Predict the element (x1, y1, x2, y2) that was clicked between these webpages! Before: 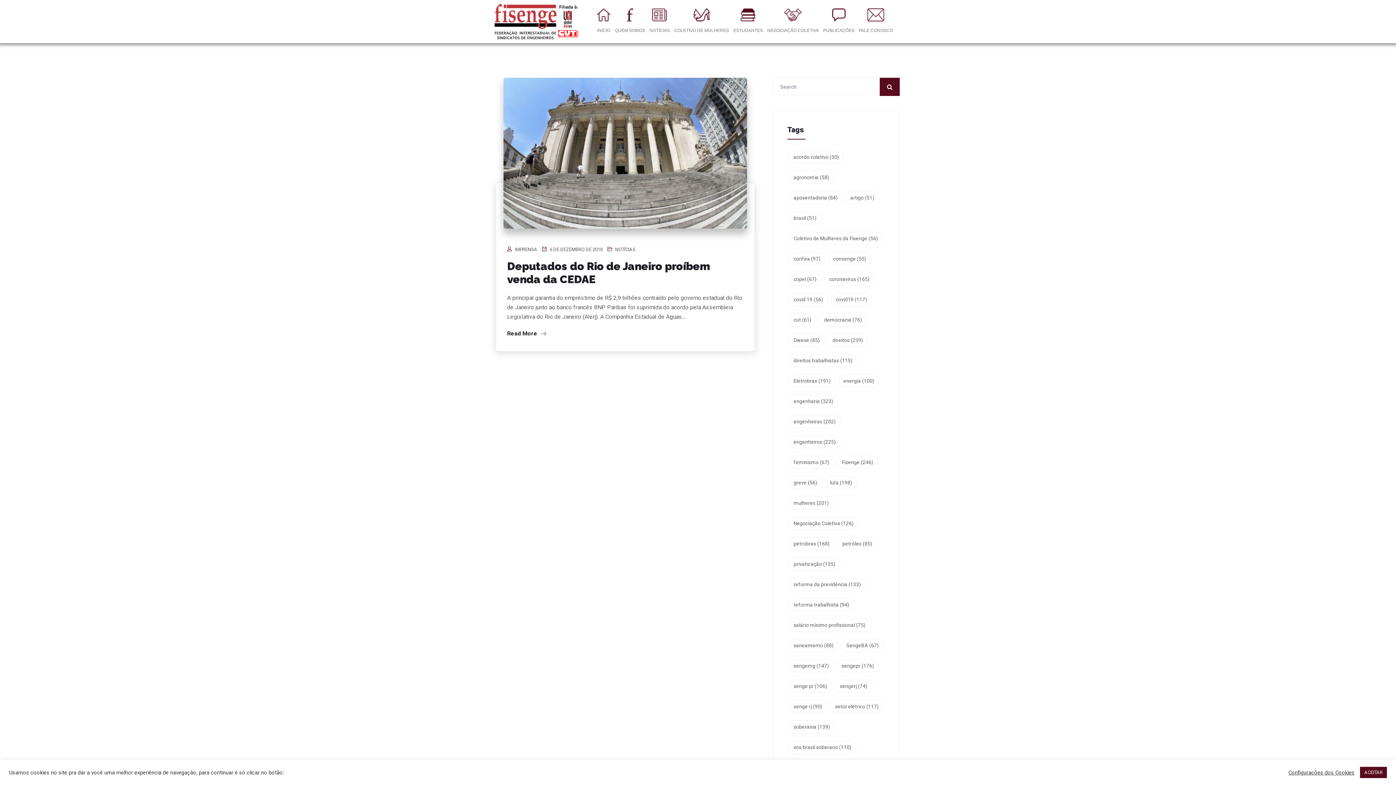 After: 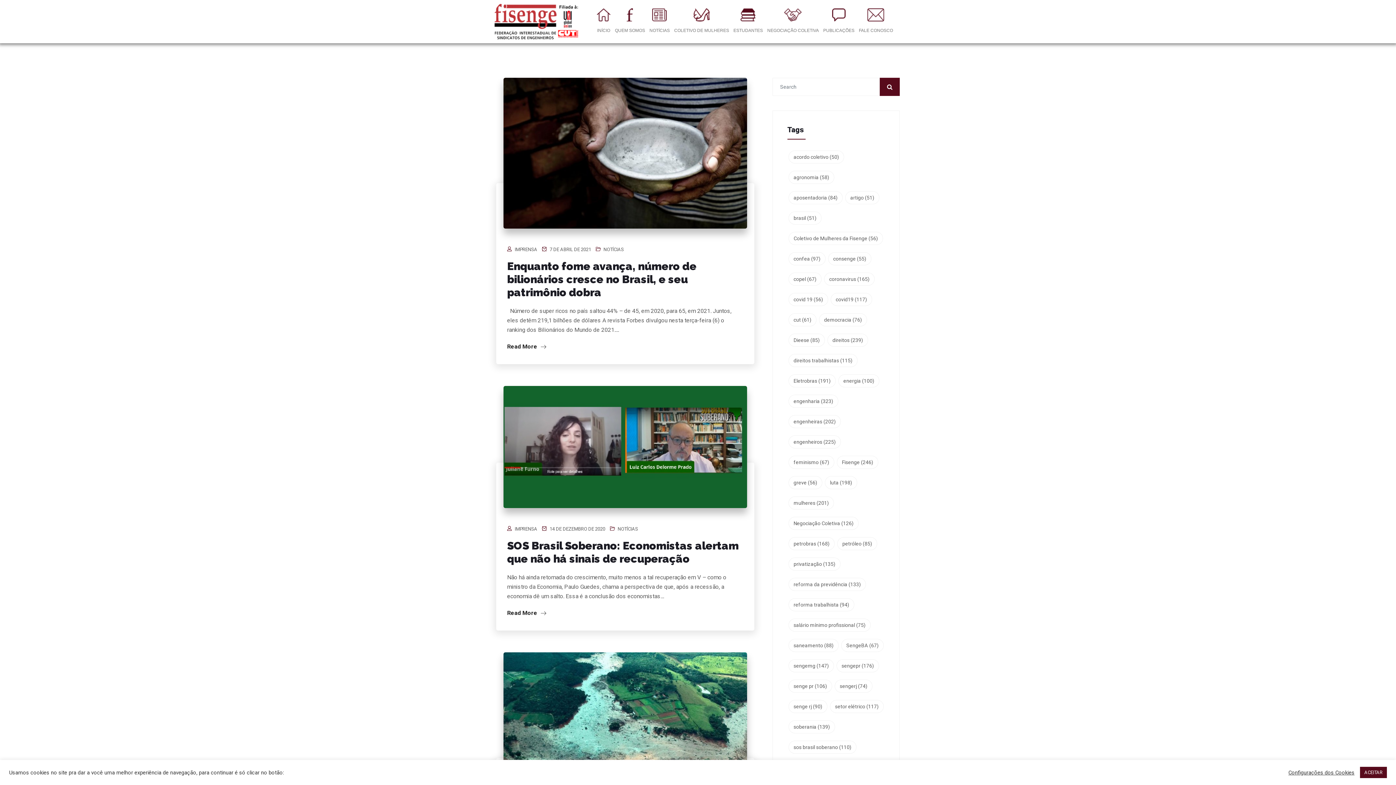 Action: label: brasil (51 itens) bbox: (788, 211, 821, 224)